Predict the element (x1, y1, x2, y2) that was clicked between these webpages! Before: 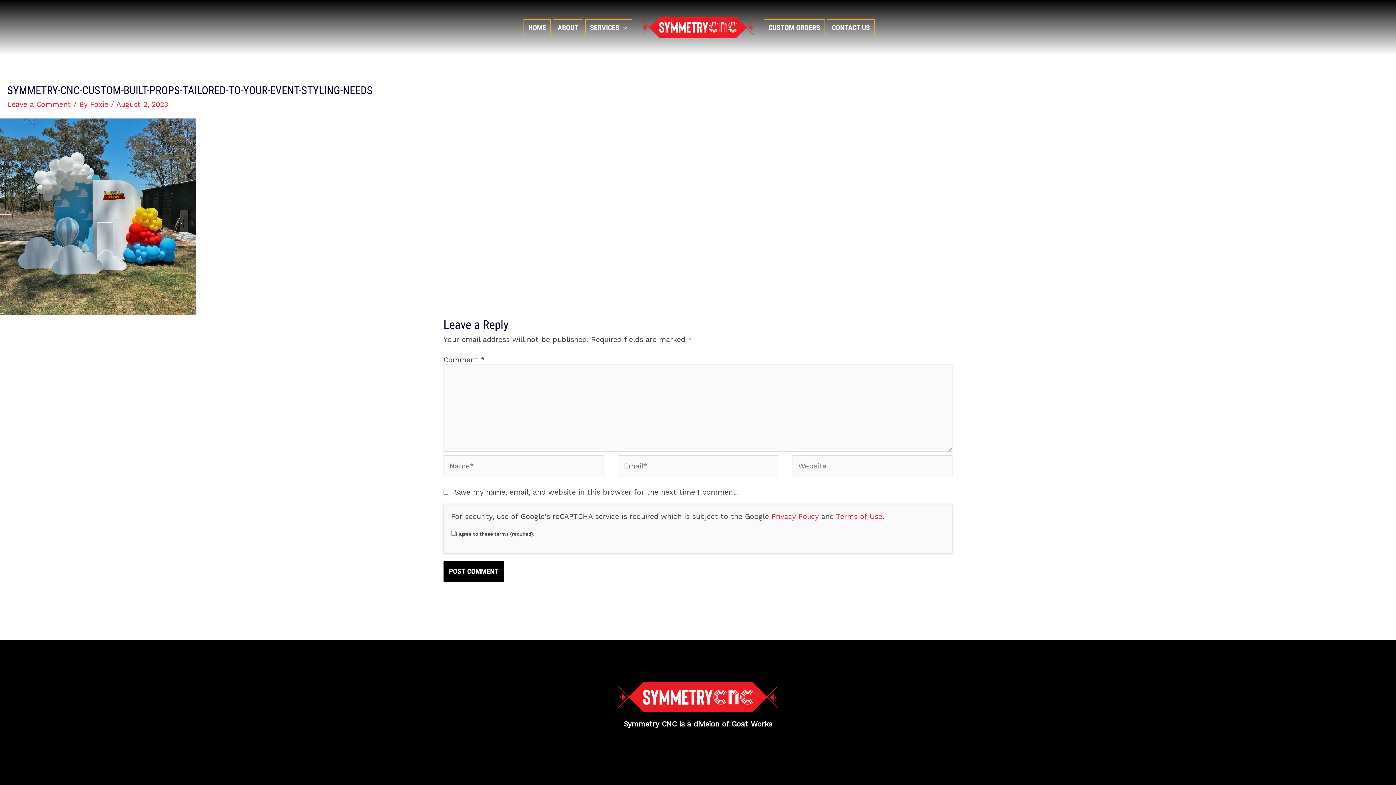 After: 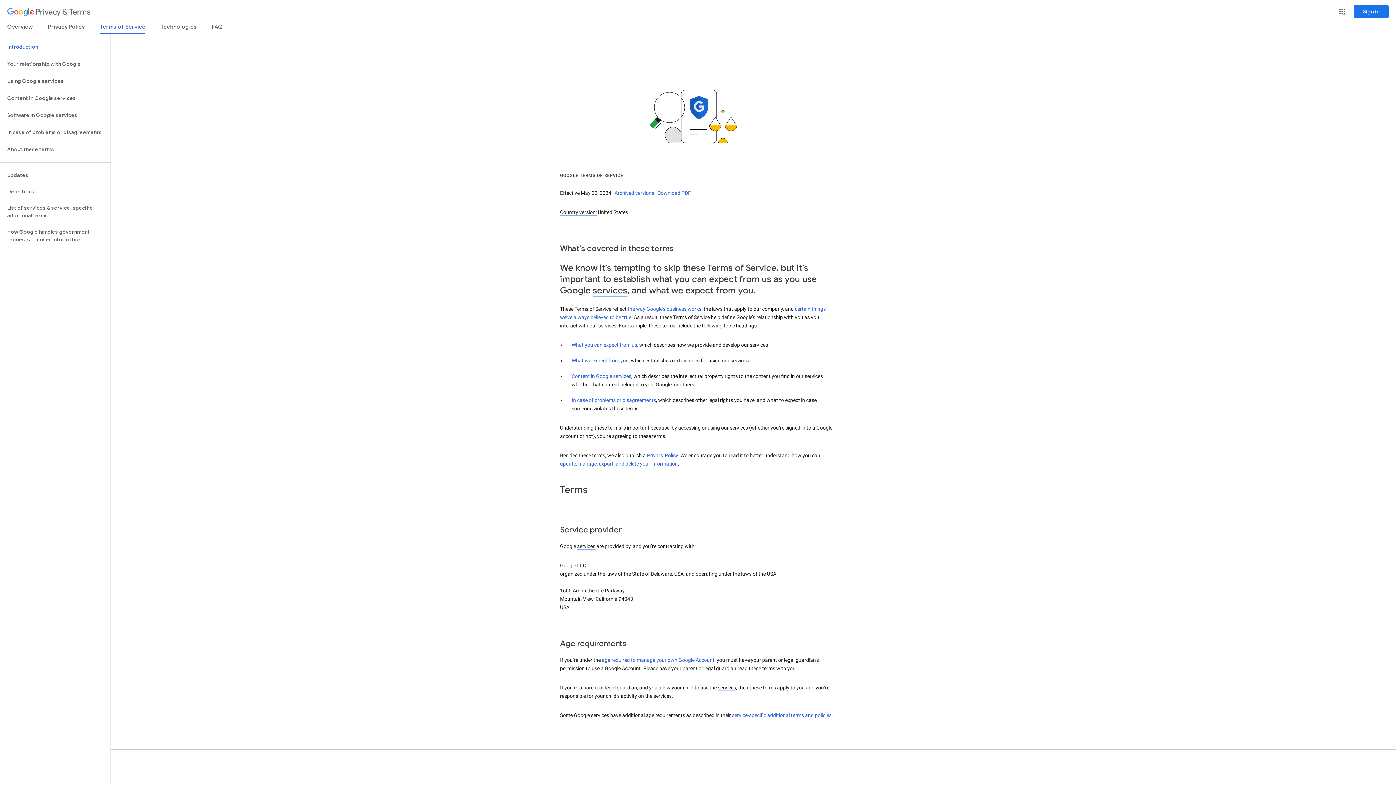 Action: bbox: (836, 512, 882, 521) label: Terms of Use